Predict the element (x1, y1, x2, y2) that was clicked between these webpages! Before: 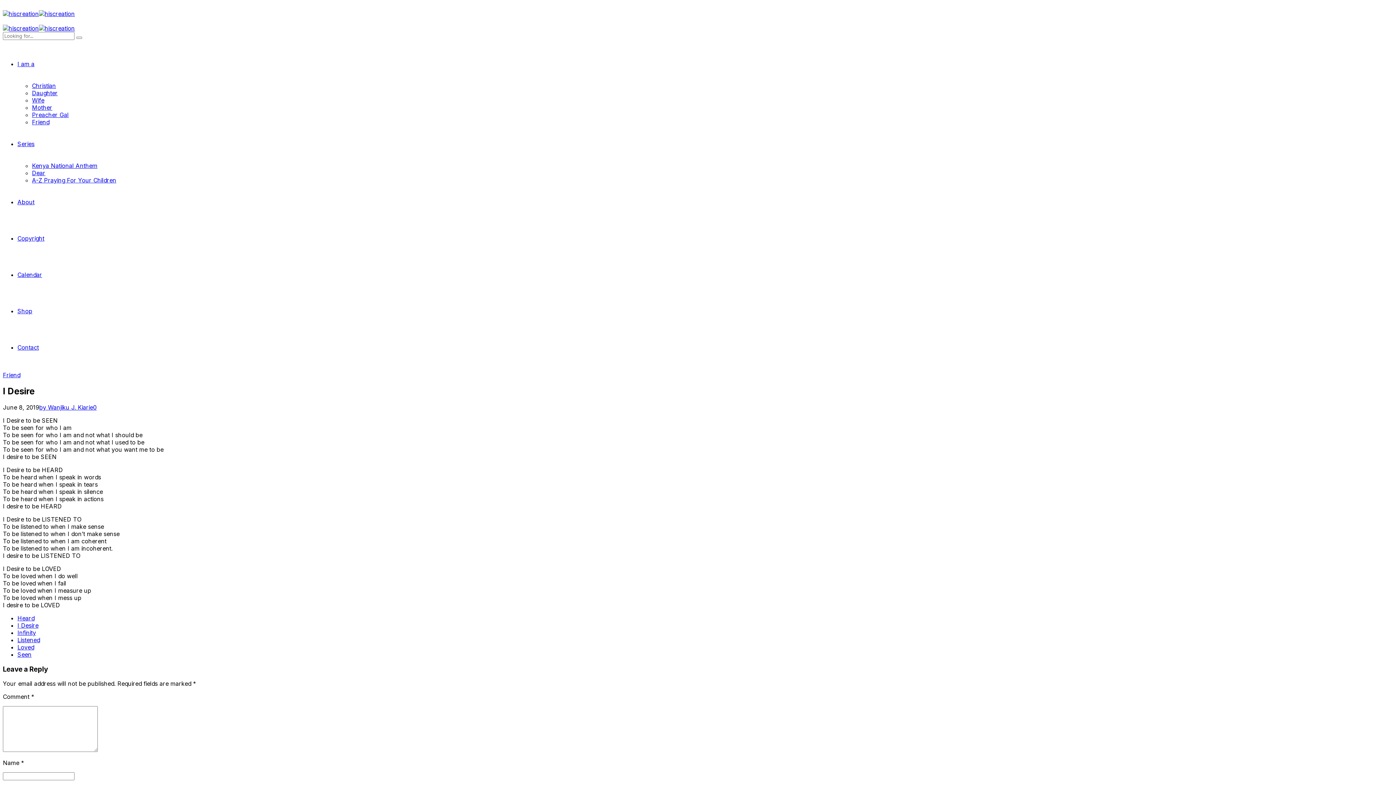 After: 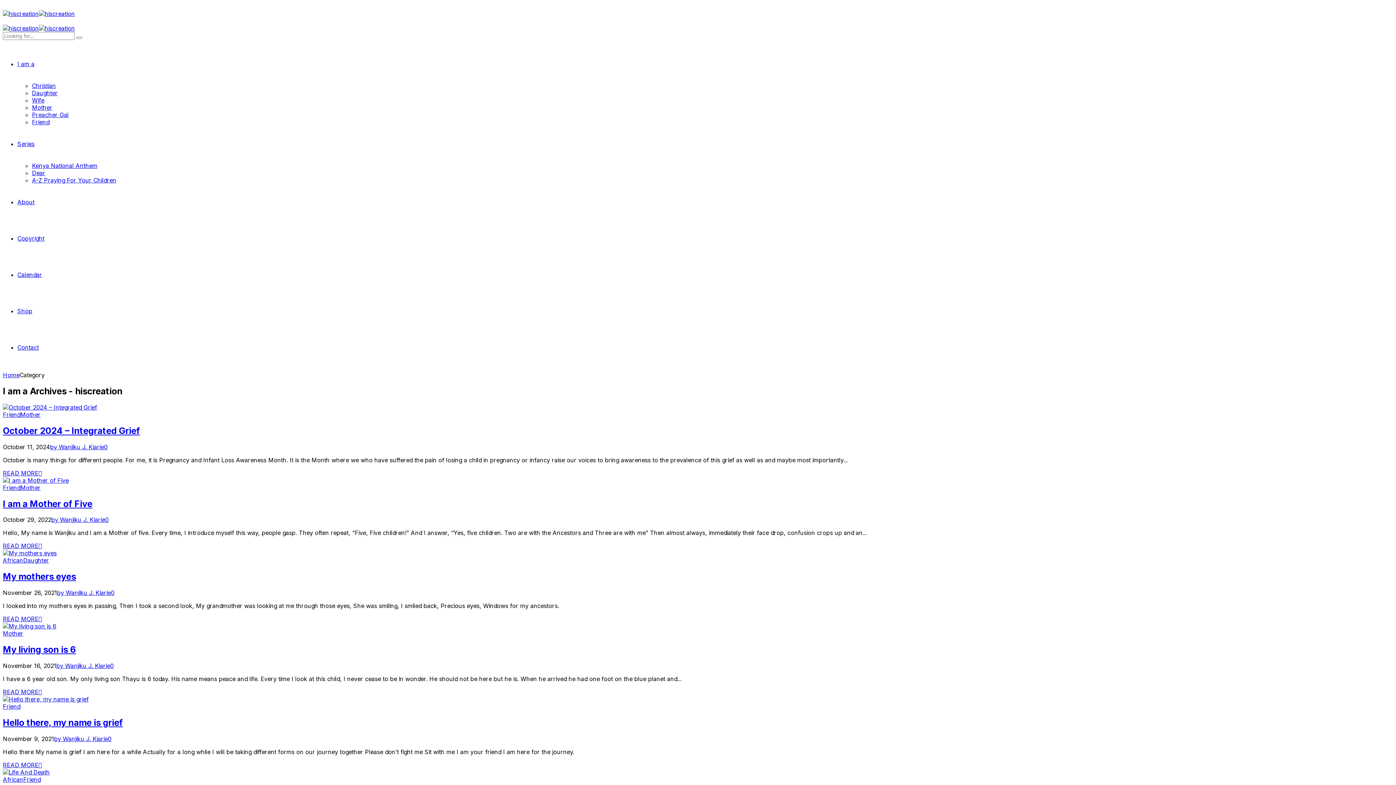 Action: bbox: (17, 60, 34, 67) label: I am a